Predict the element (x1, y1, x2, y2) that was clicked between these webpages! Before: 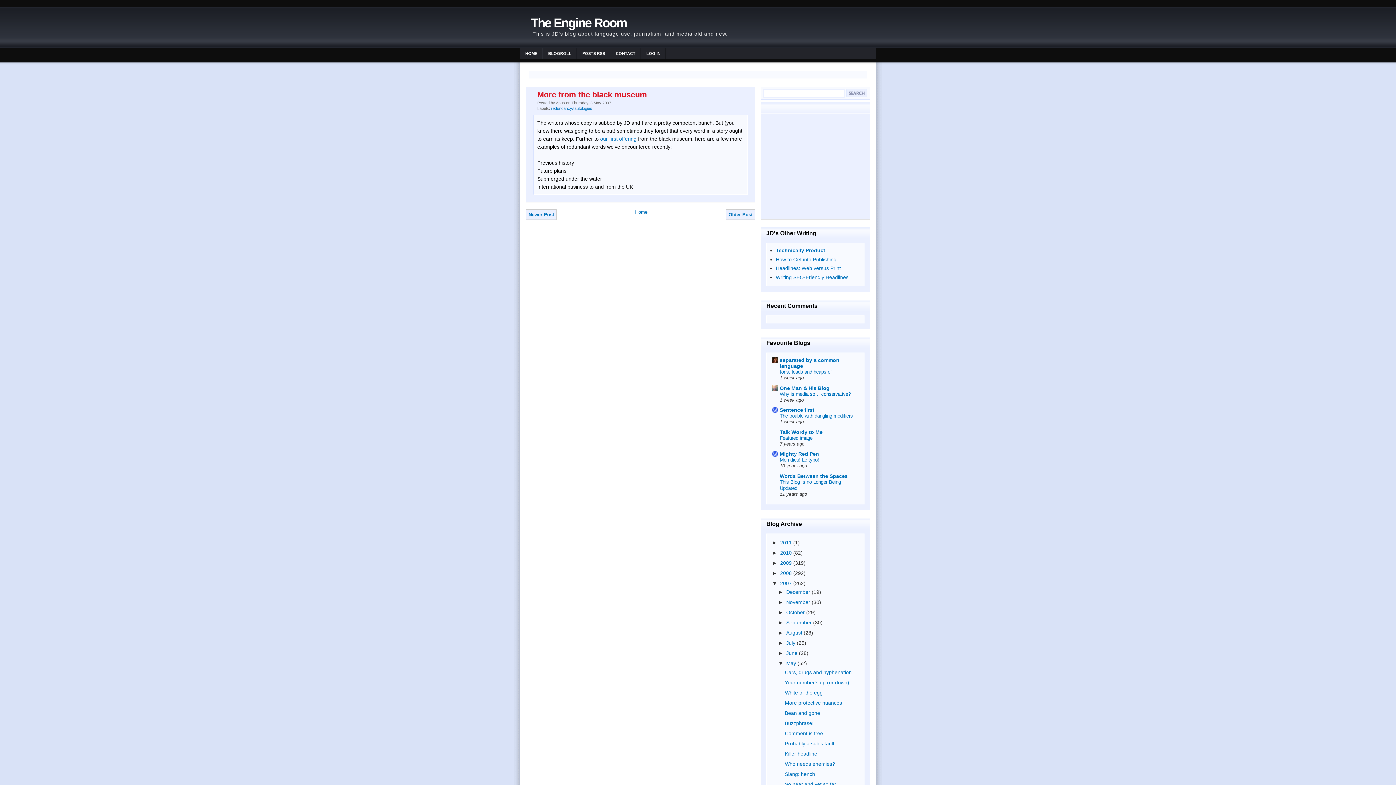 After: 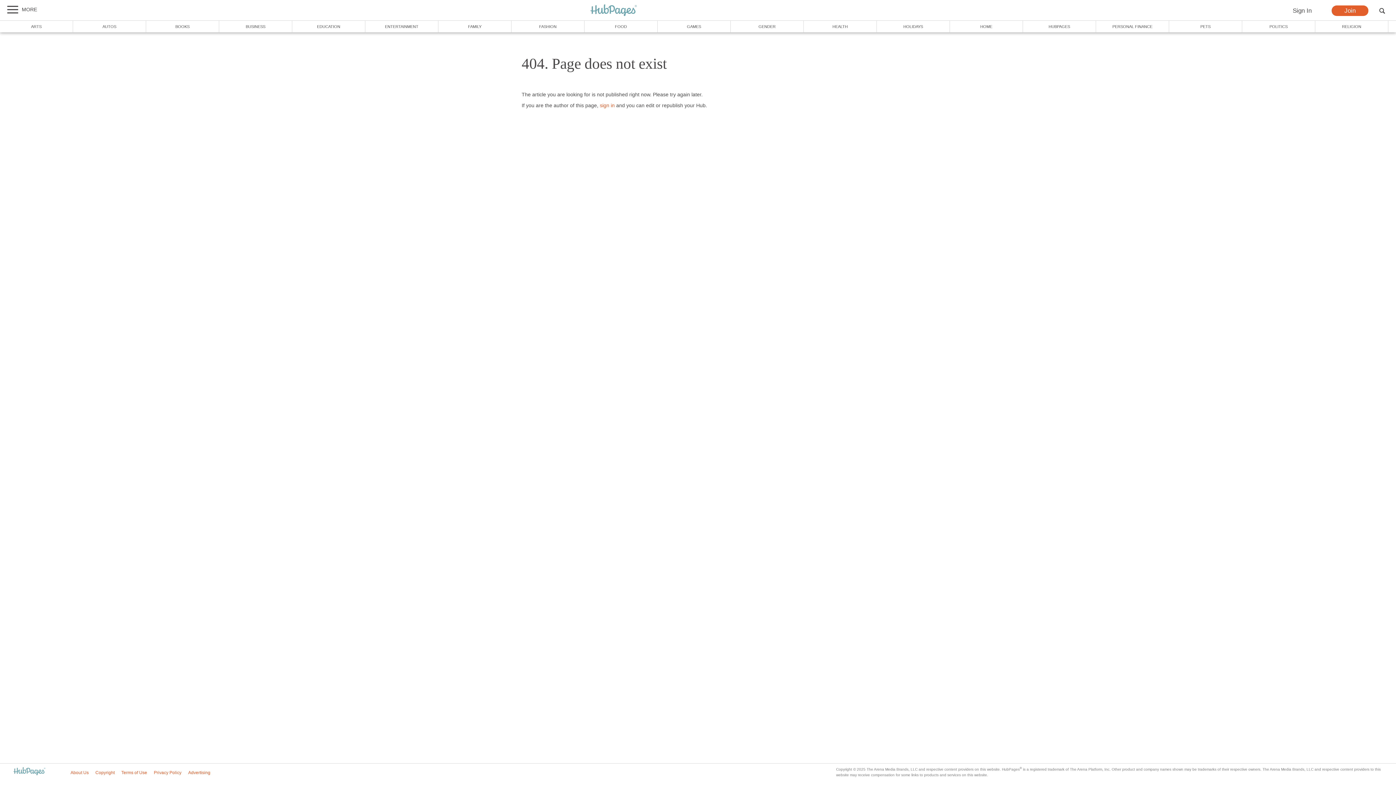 Action: bbox: (776, 274, 848, 280) label: Writing SEO-Friendly Headlines